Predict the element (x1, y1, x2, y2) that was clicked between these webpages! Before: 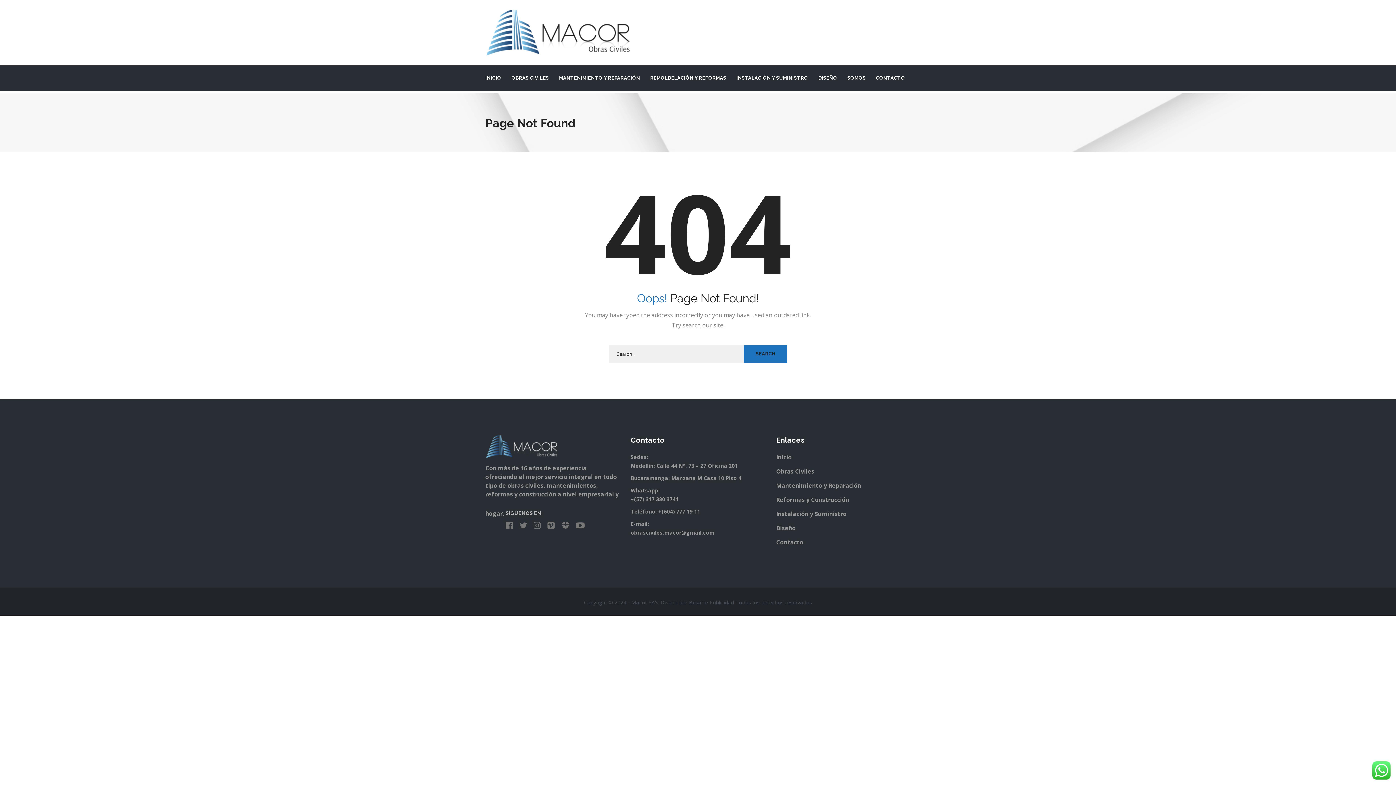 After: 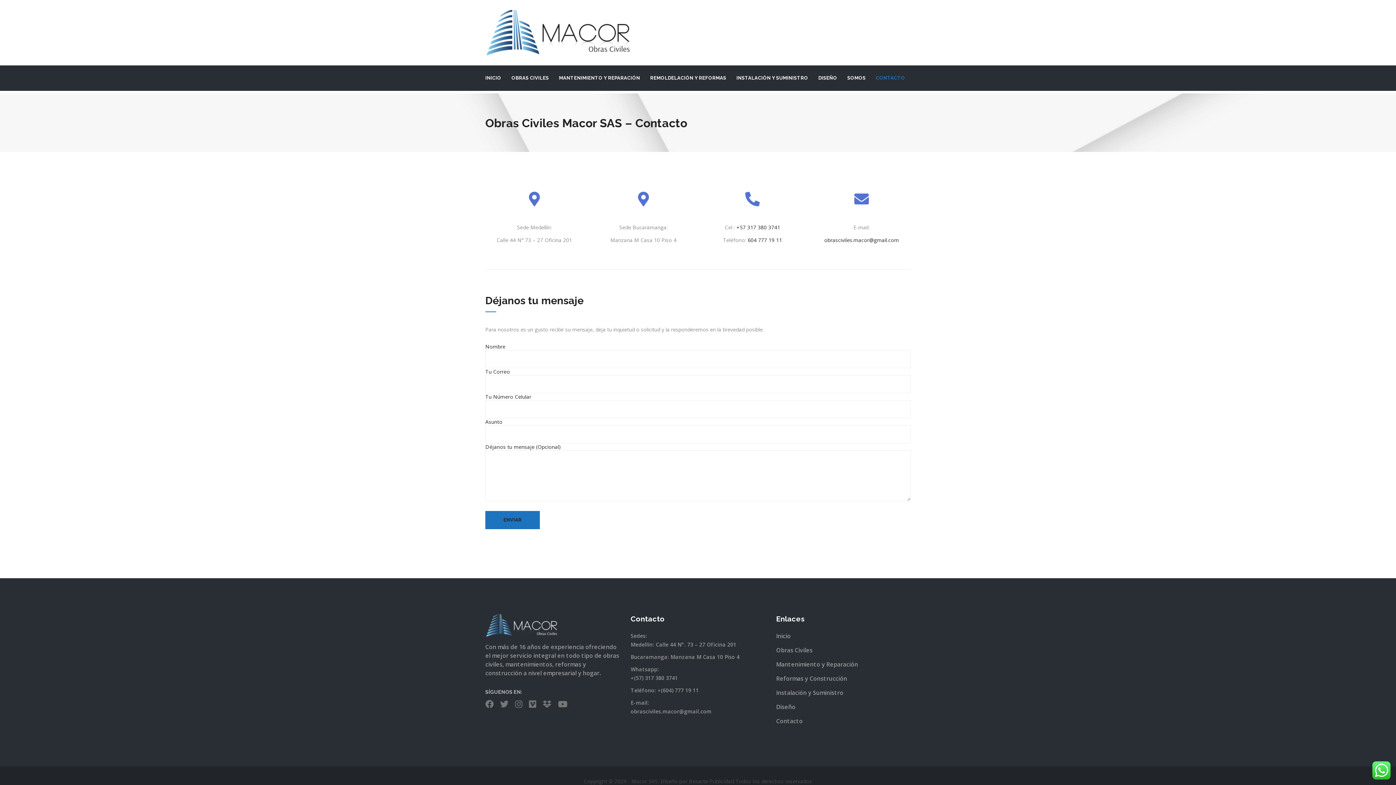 Action: label: CONTACTO bbox: (876, 65, 905, 90)